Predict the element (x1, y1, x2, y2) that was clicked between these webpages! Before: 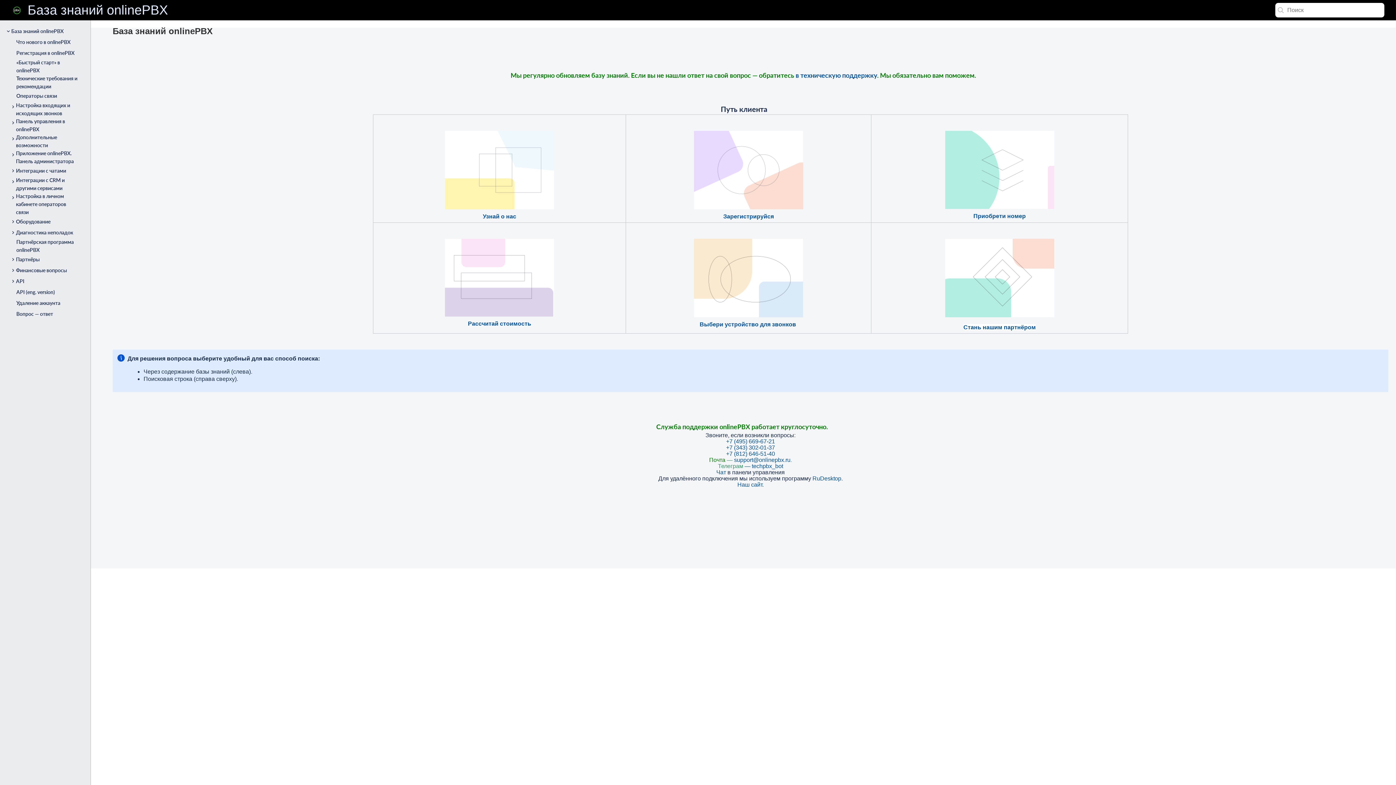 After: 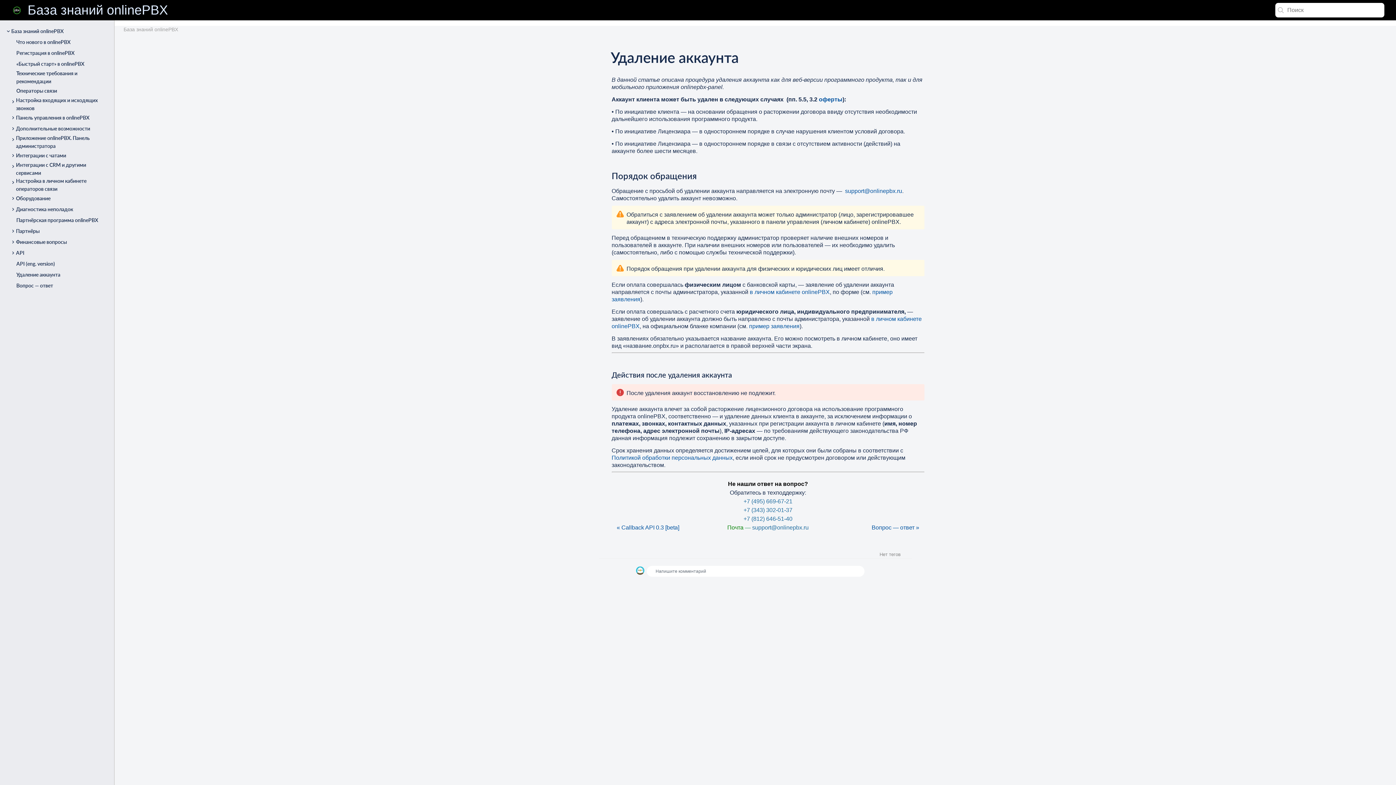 Action: label: Удаление аккаунта bbox: (10, 274, 114, 285)